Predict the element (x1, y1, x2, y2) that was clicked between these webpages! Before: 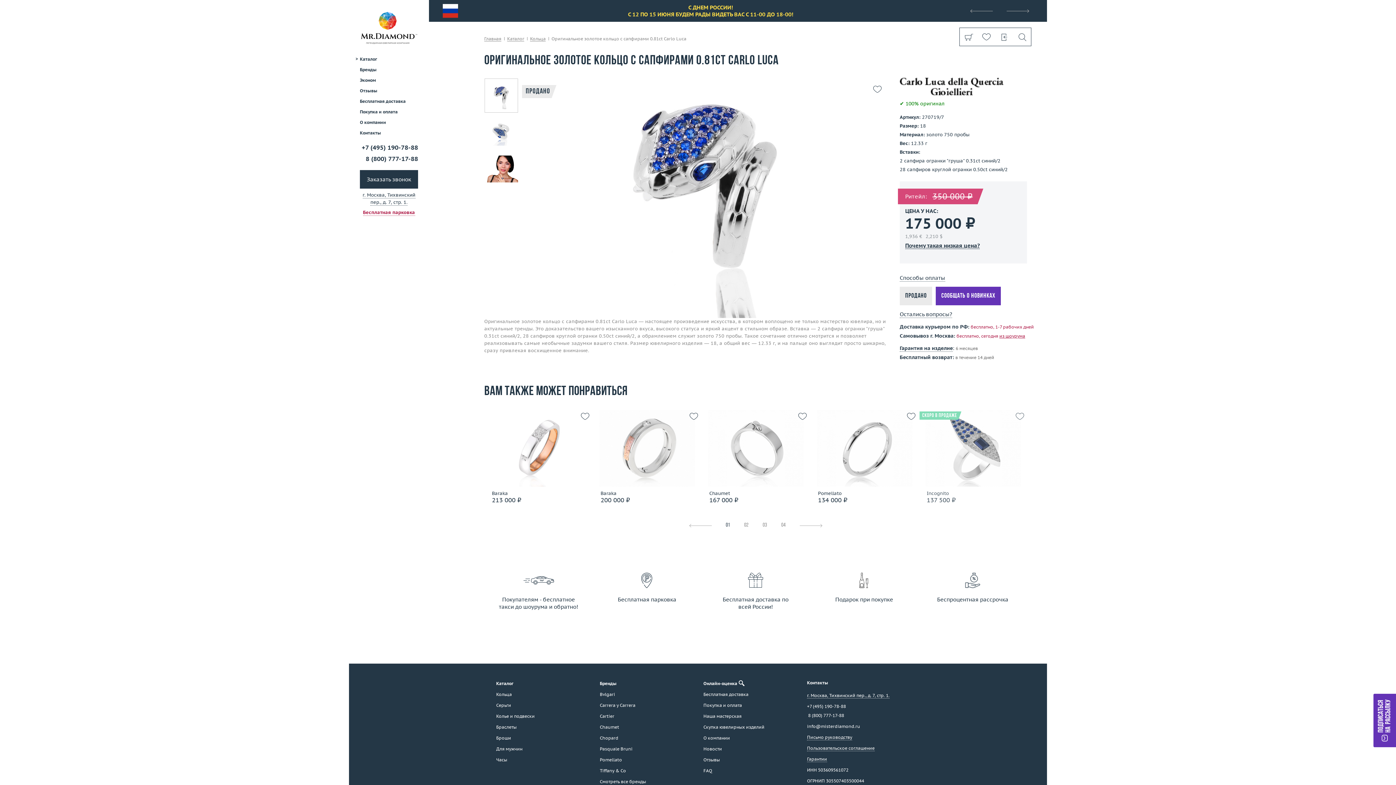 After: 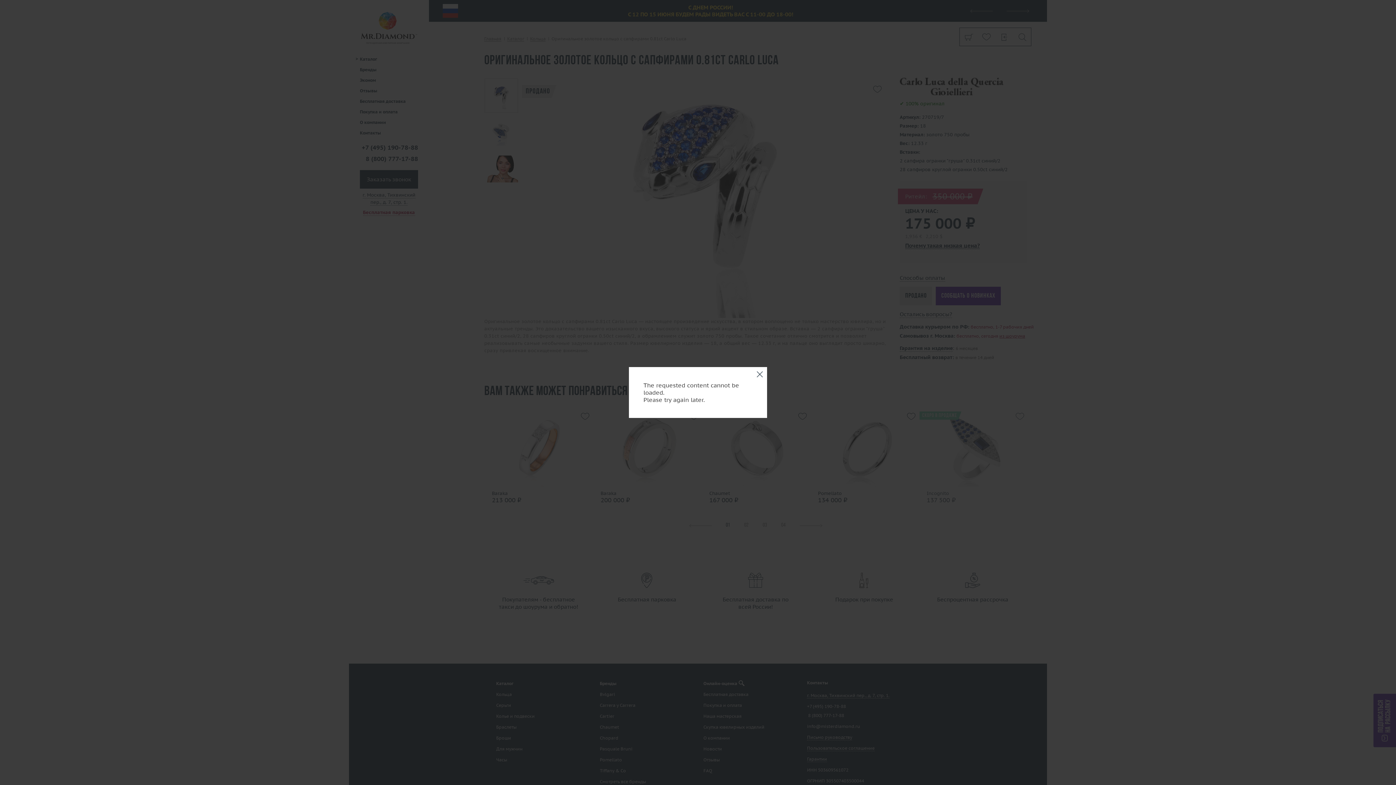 Action: label: Остались вопросы? bbox: (900, 310, 1027, 317)